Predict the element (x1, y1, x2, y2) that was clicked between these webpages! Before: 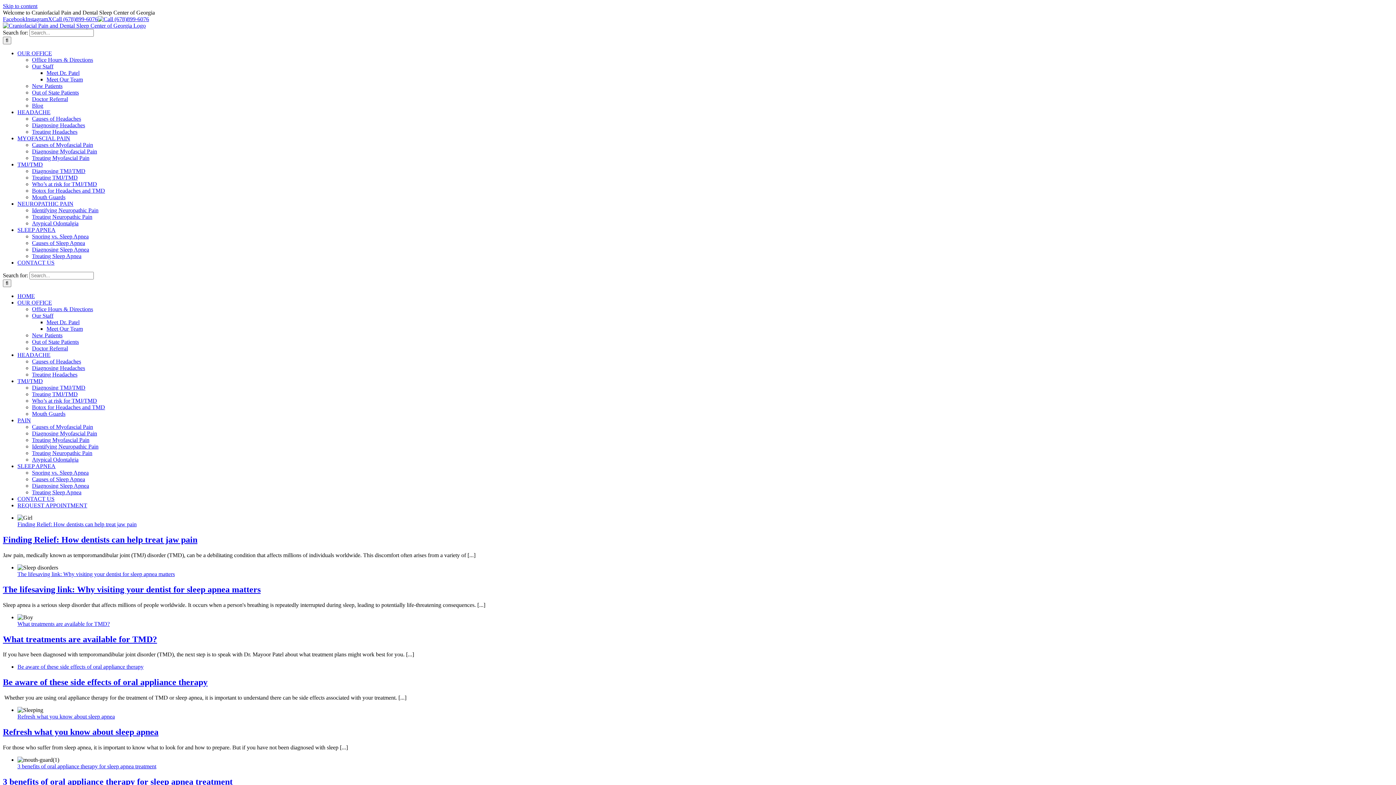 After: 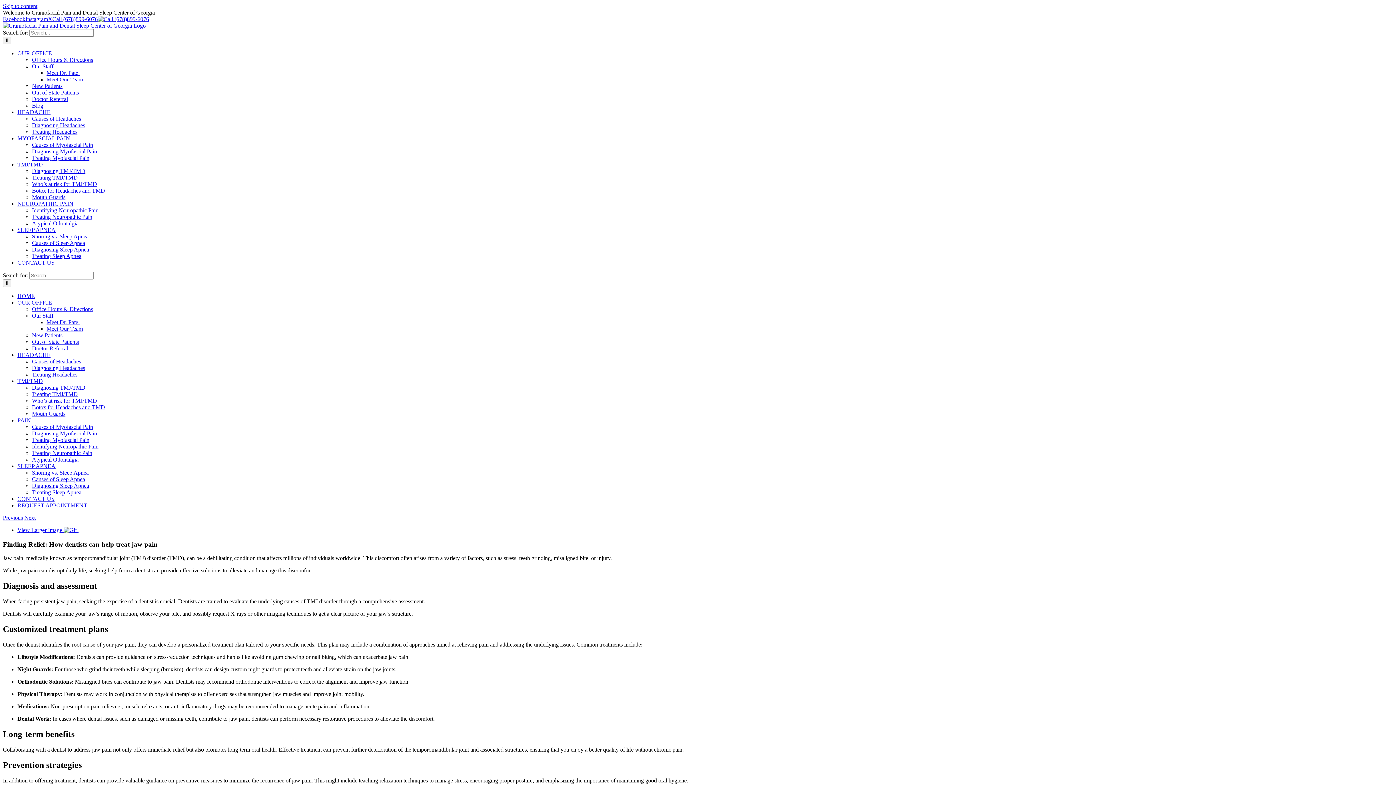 Action: bbox: (2, 535, 197, 544) label: Finding Relief: How dentists can help treat jaw pain